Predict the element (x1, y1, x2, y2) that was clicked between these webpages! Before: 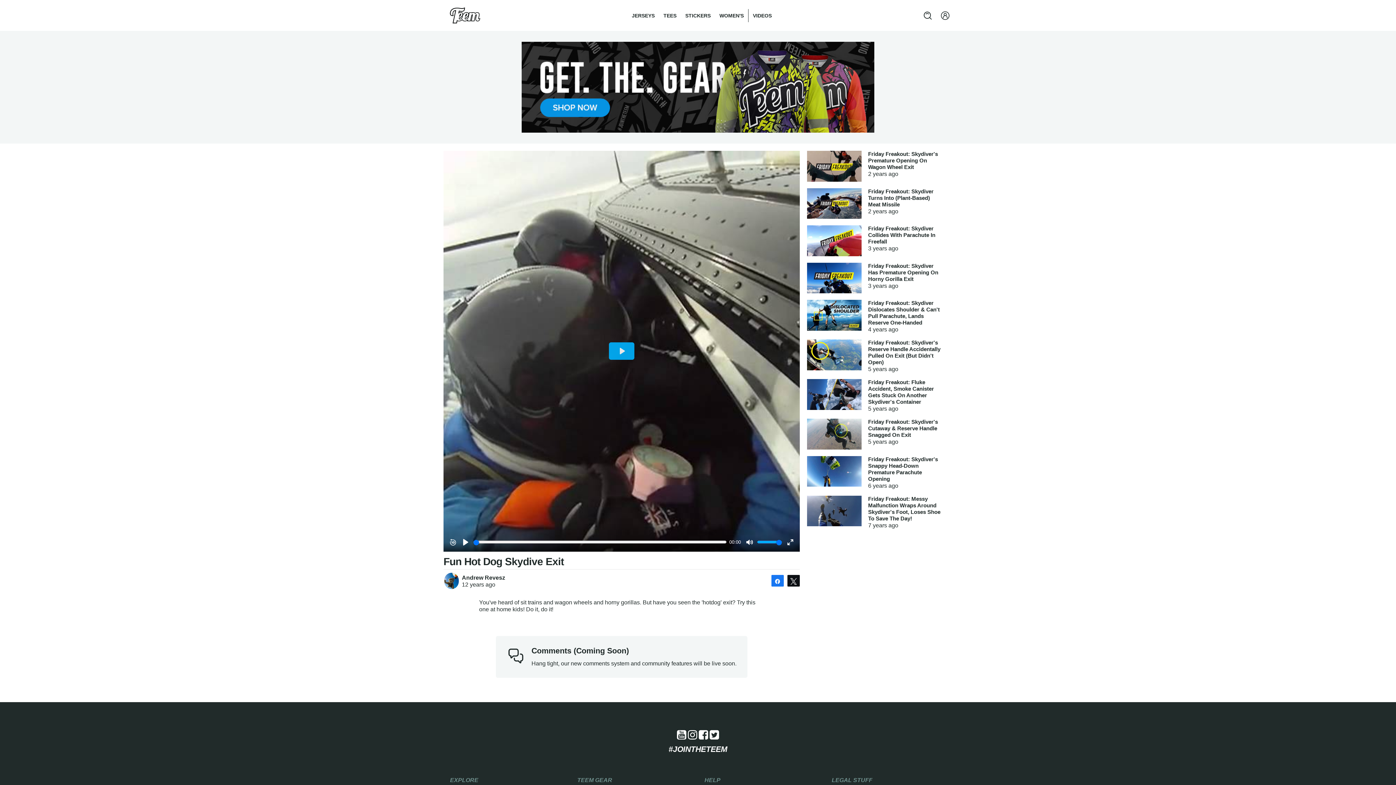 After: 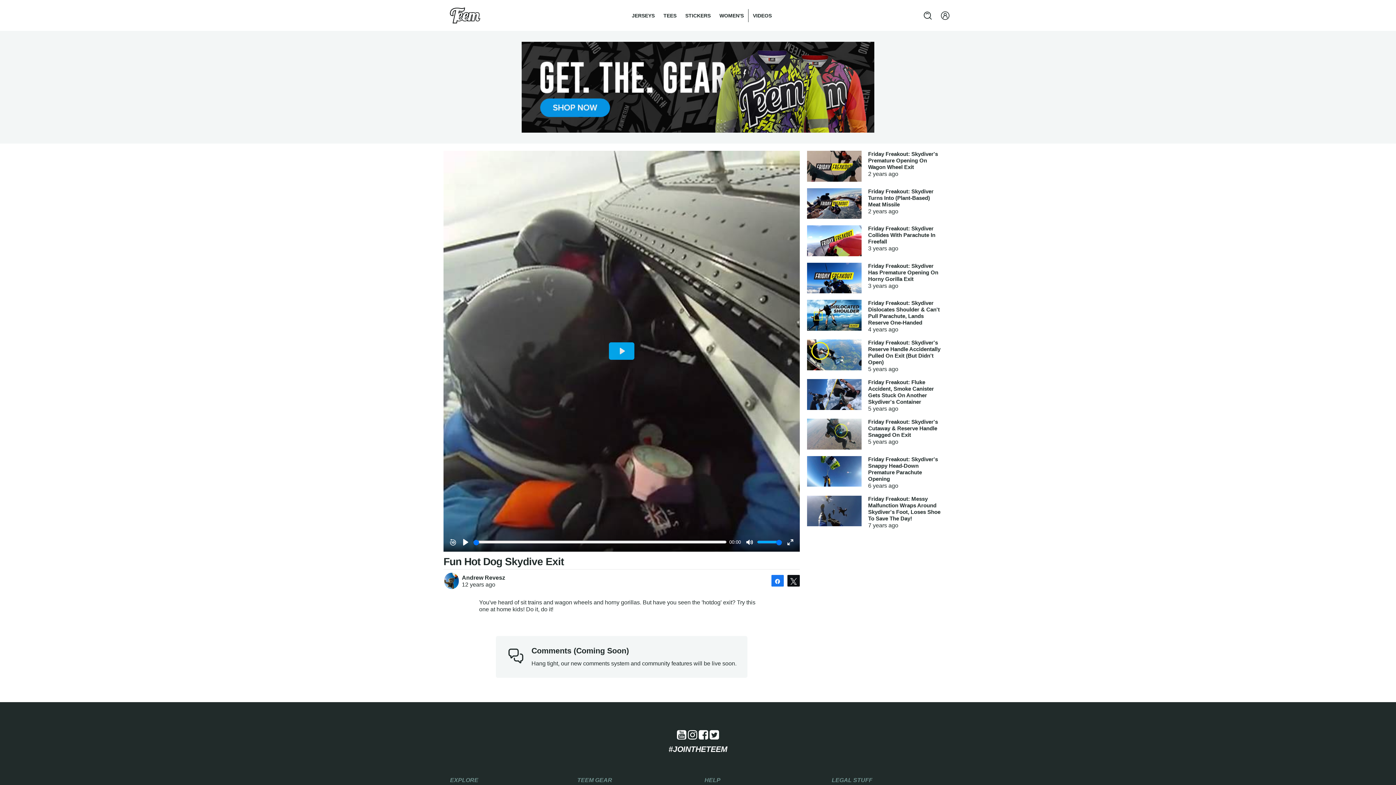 Action: bbox: (676, 729, 687, 740)